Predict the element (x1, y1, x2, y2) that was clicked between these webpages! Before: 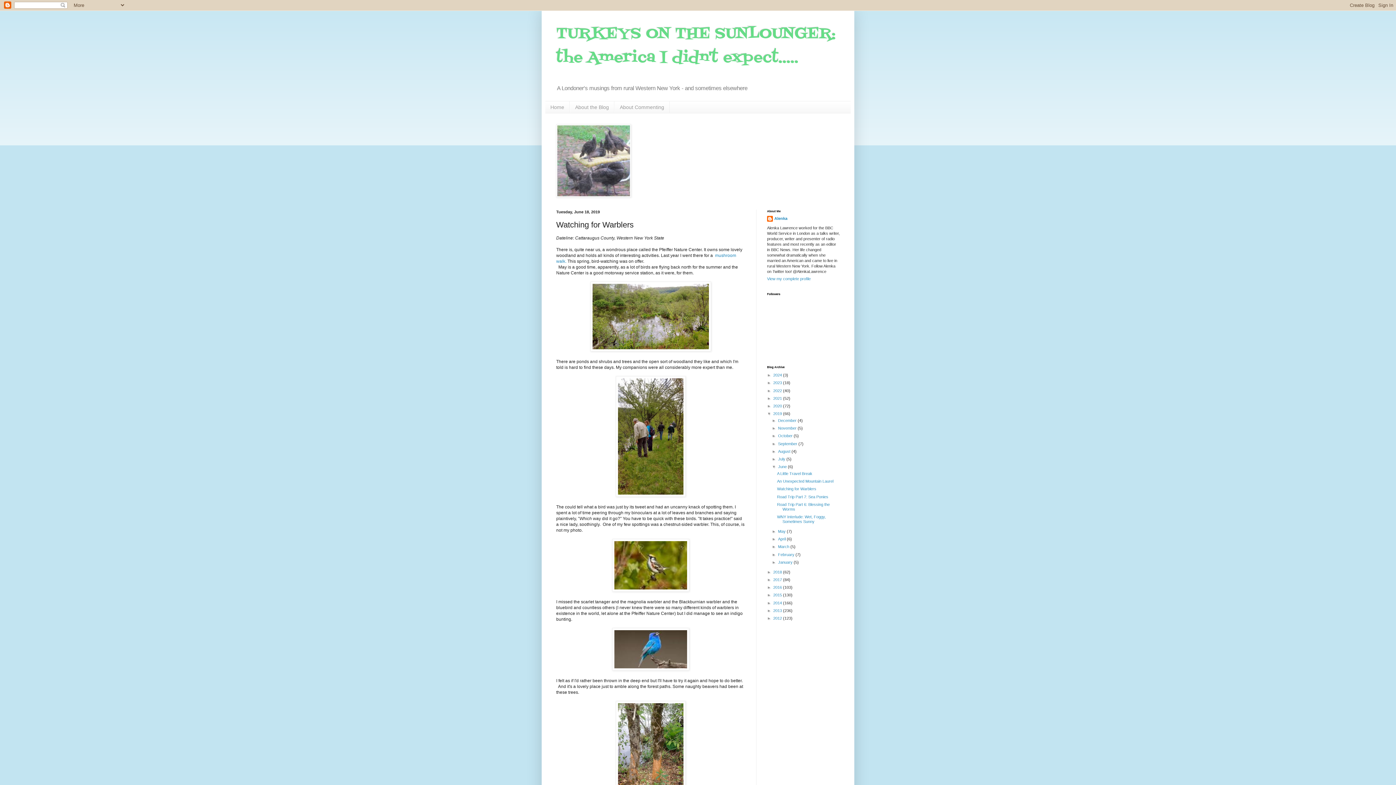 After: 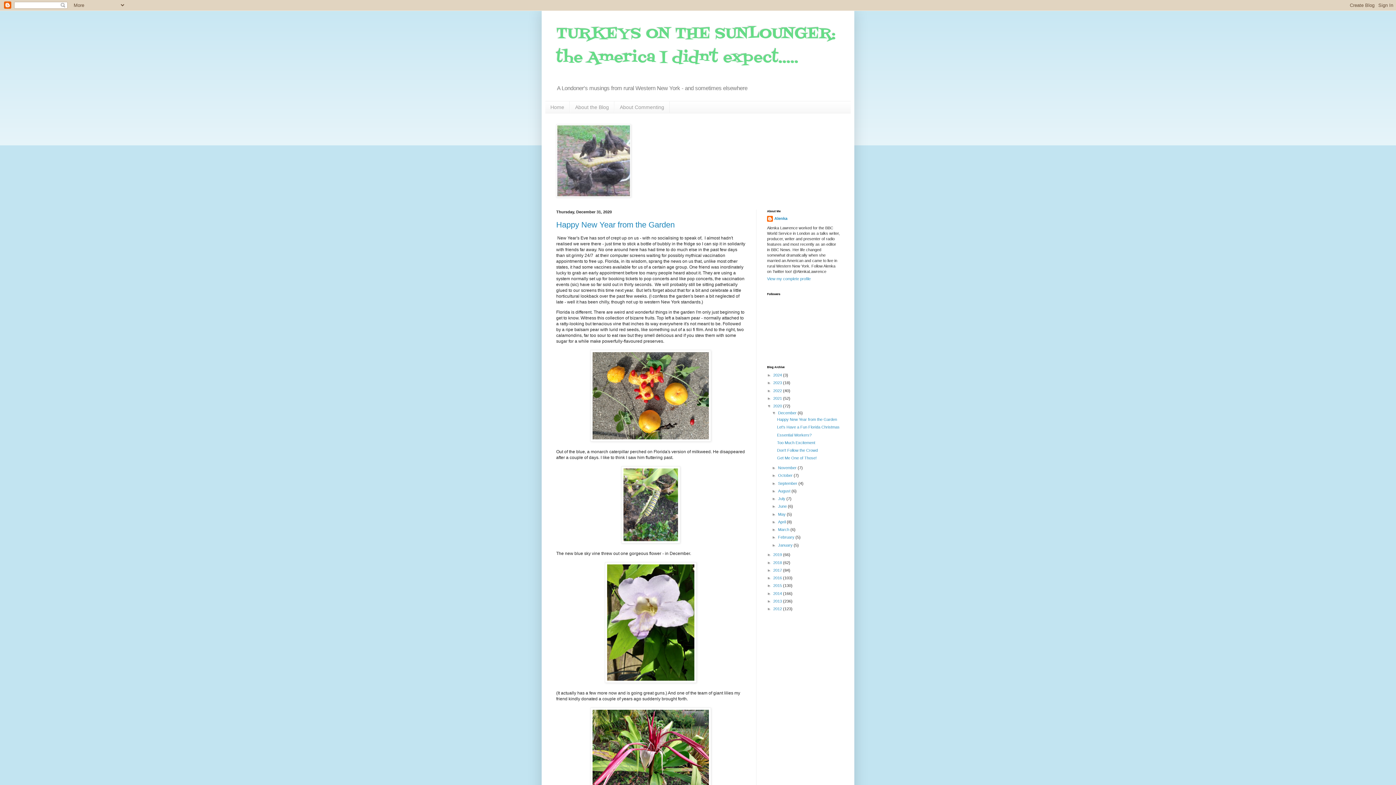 Action: bbox: (773, 404, 783, 408) label: 2020 